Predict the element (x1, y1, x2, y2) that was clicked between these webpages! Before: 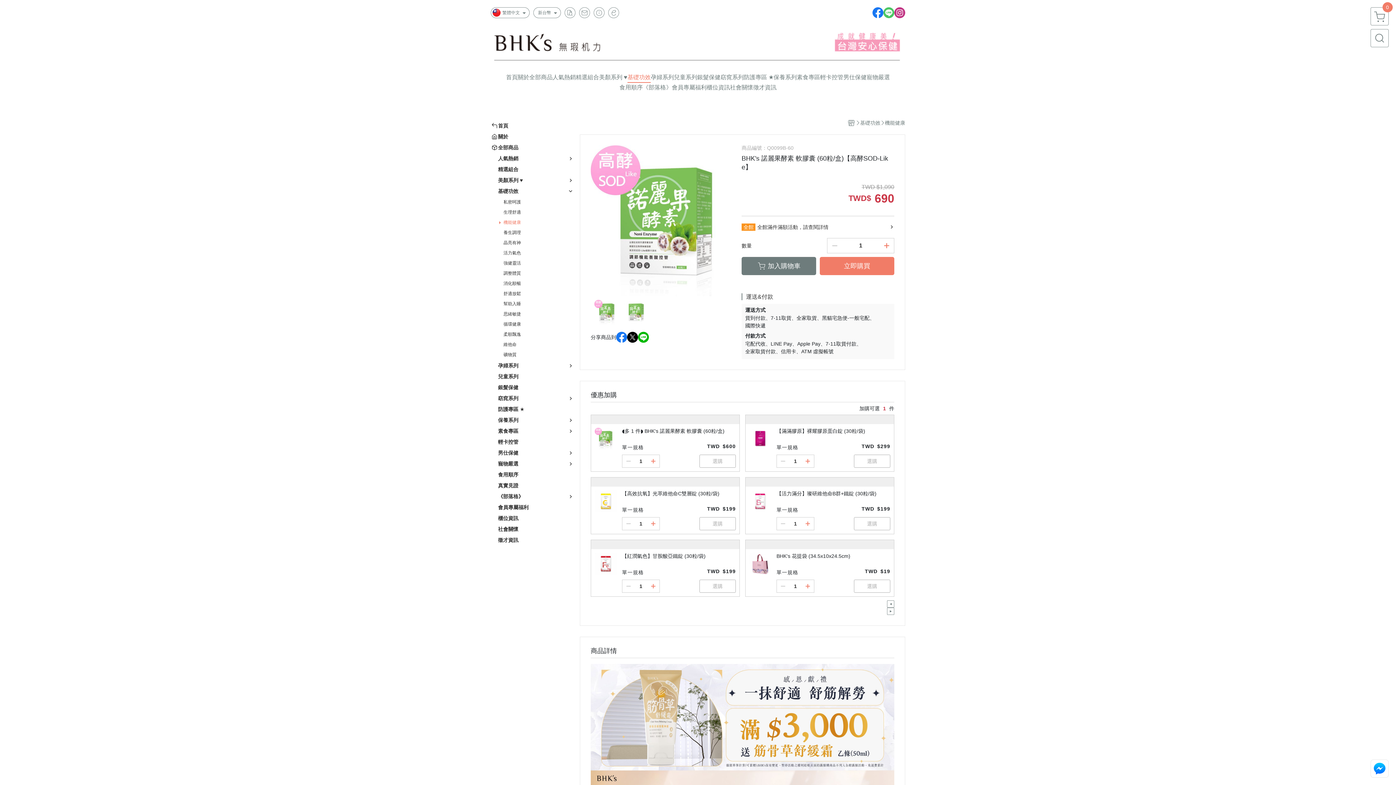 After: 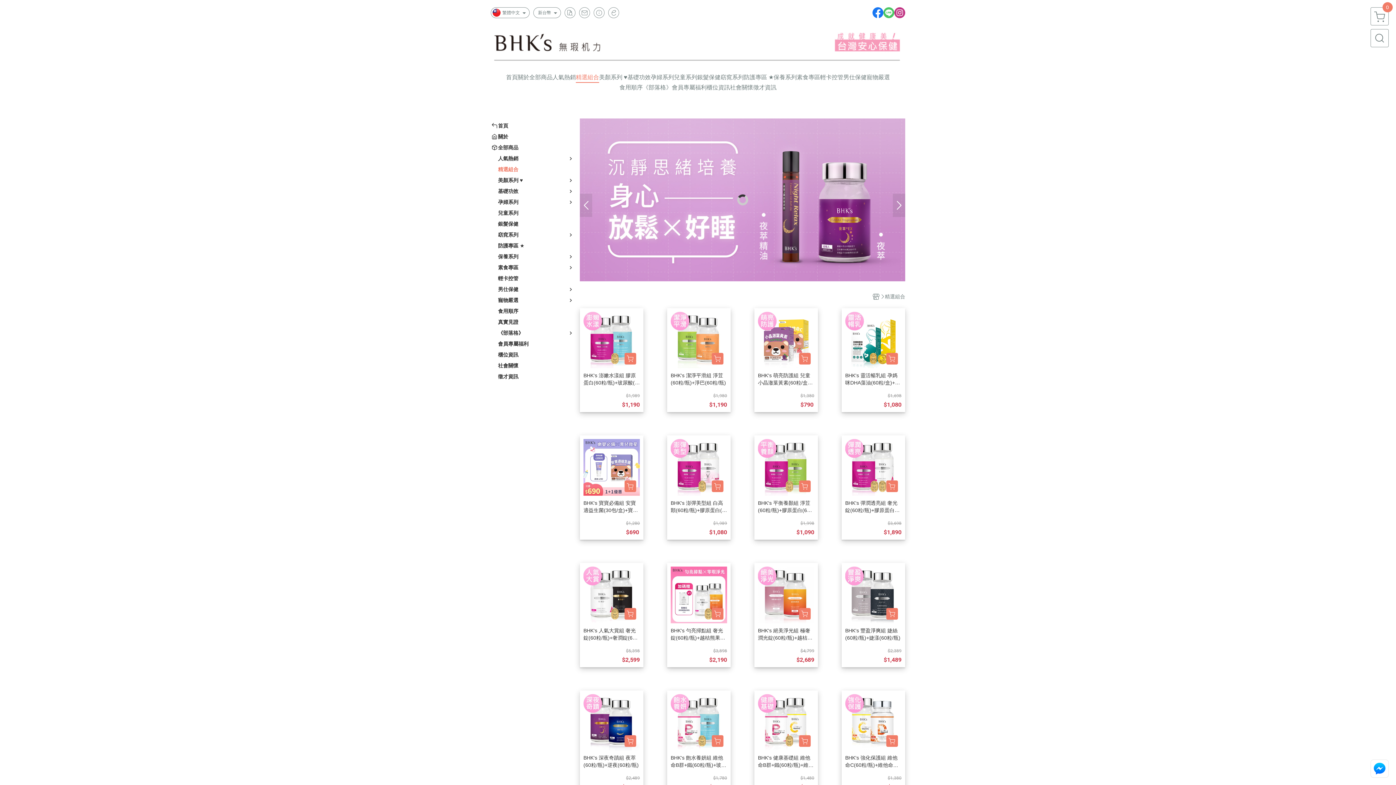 Action: bbox: (576, 72, 599, 82) label: 精選組合